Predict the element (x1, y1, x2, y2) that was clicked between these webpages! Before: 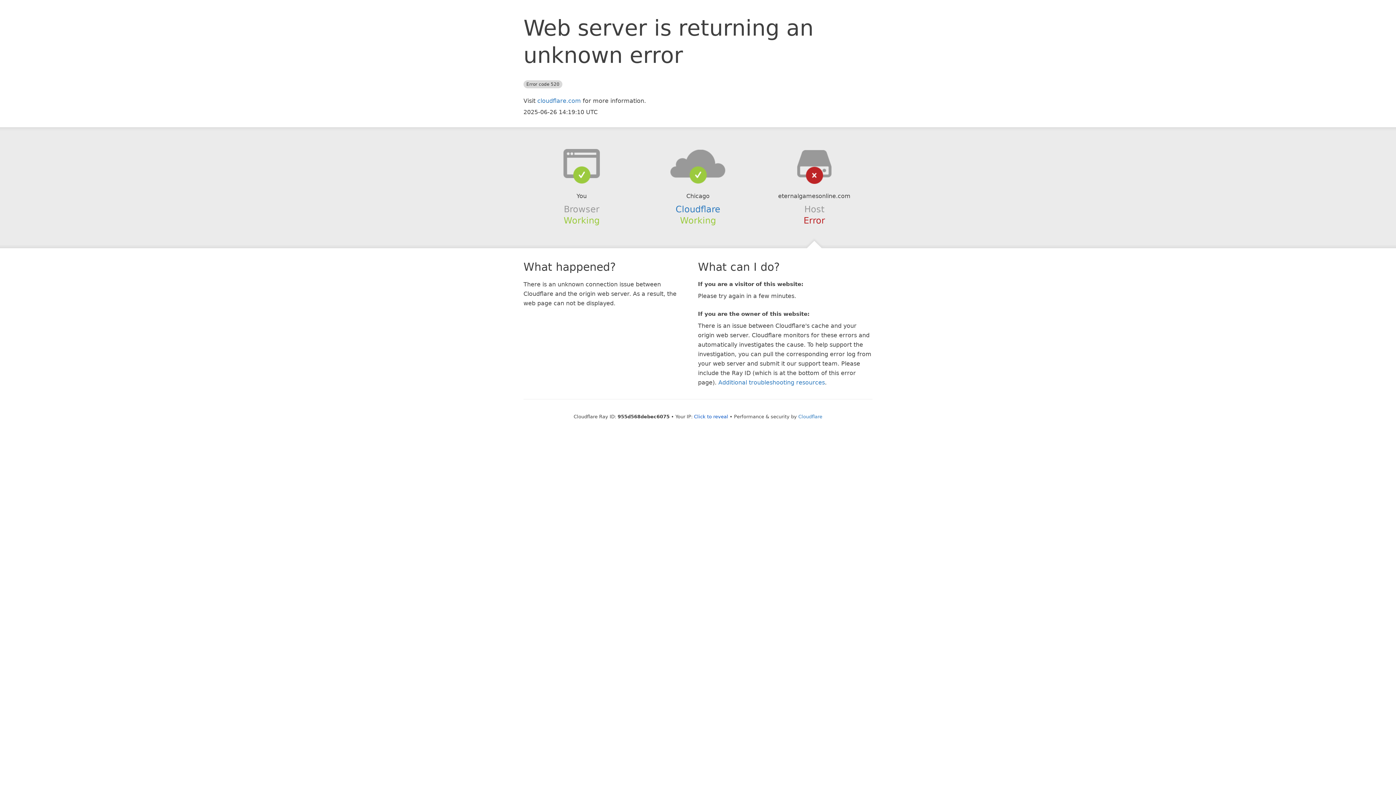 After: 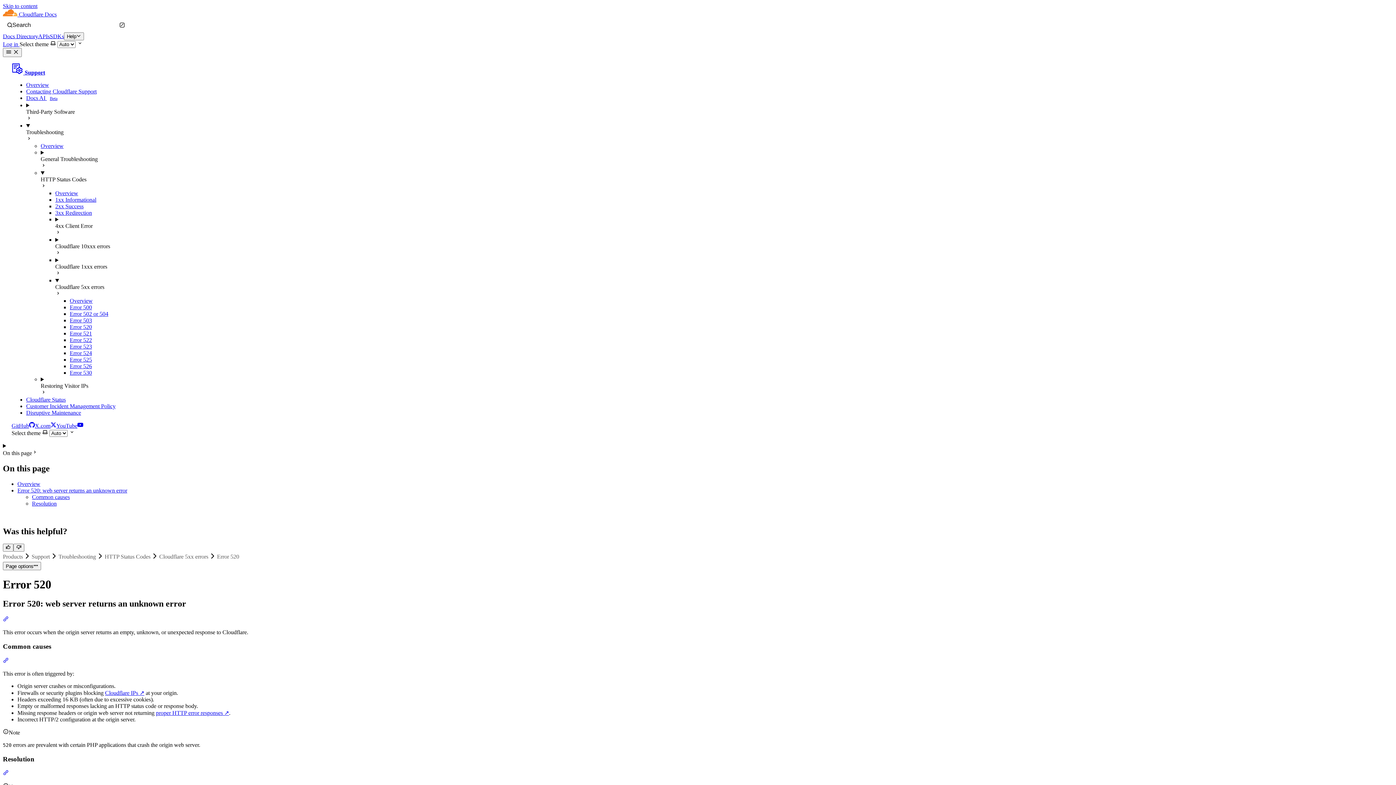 Action: bbox: (718, 379, 825, 386) label: Additional troubleshooting resources